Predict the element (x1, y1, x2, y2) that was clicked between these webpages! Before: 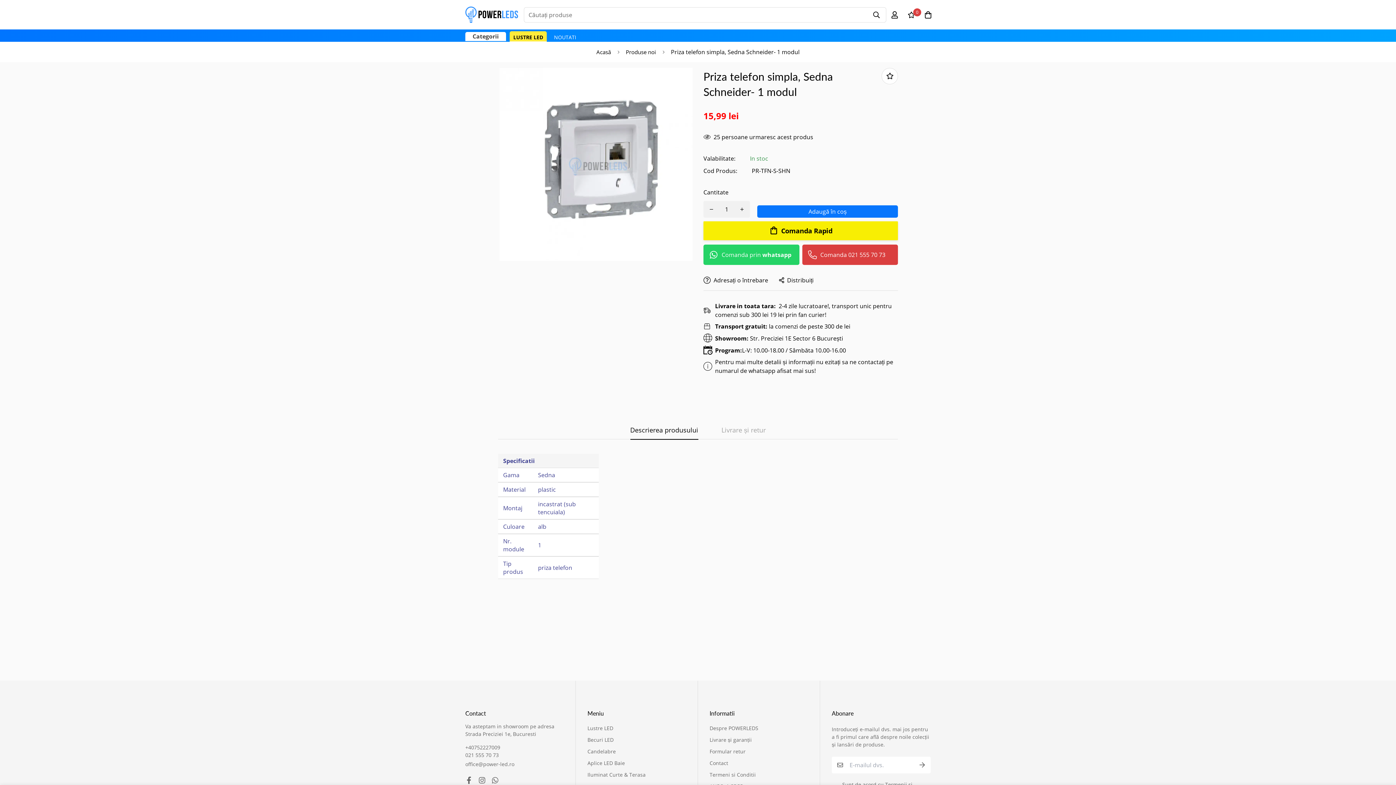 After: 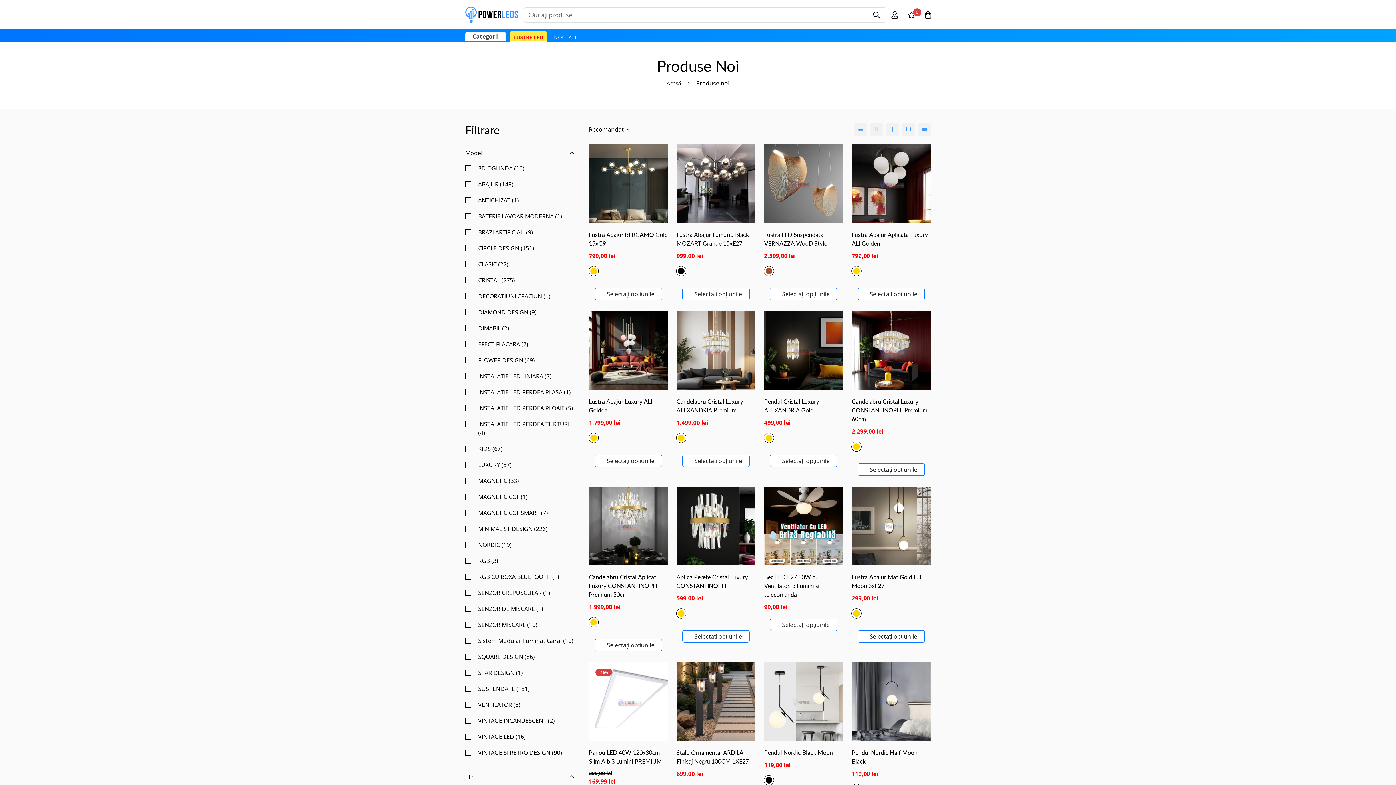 Action: bbox: (620, 45, 662, 58) label: Produse noi